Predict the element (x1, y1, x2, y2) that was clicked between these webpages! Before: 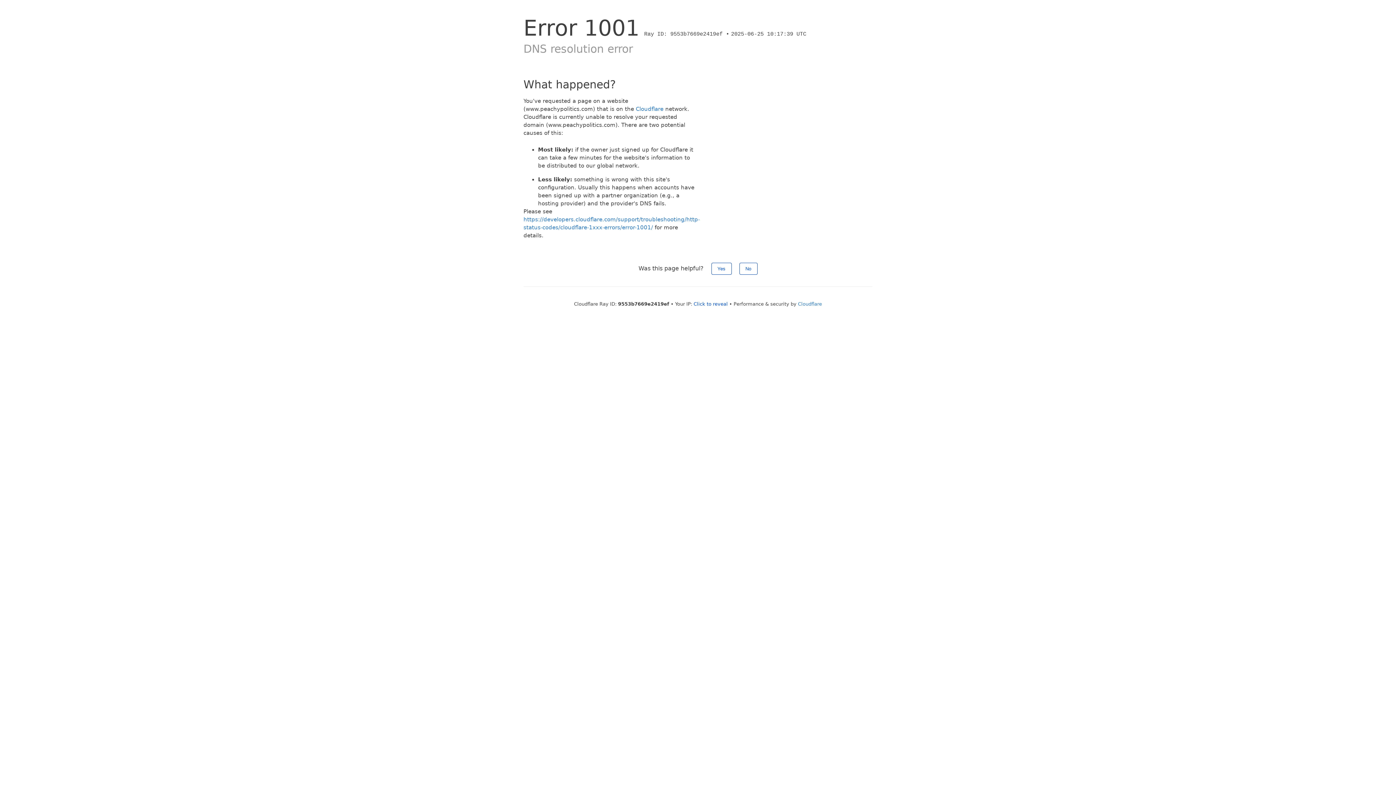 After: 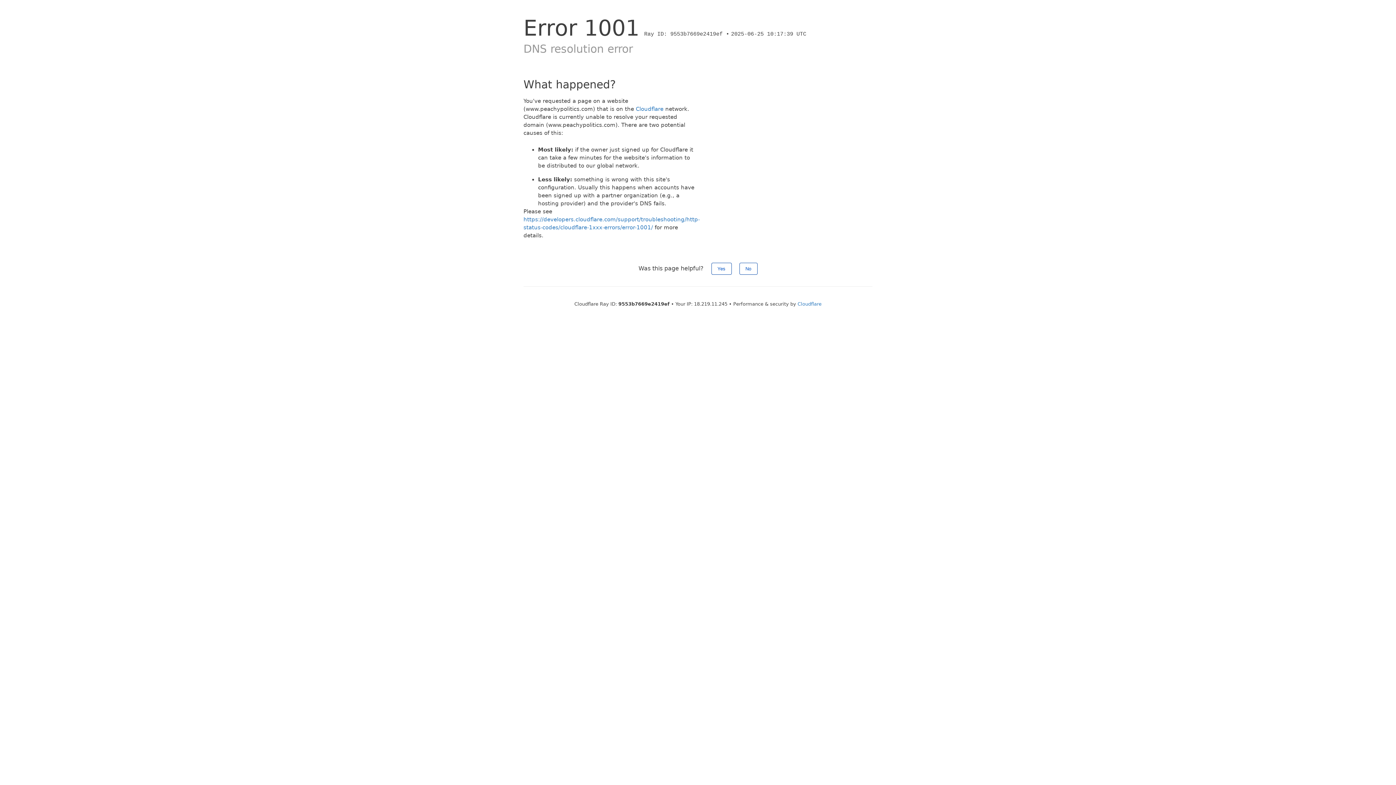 Action: label: Click to reveal bbox: (693, 301, 728, 306)